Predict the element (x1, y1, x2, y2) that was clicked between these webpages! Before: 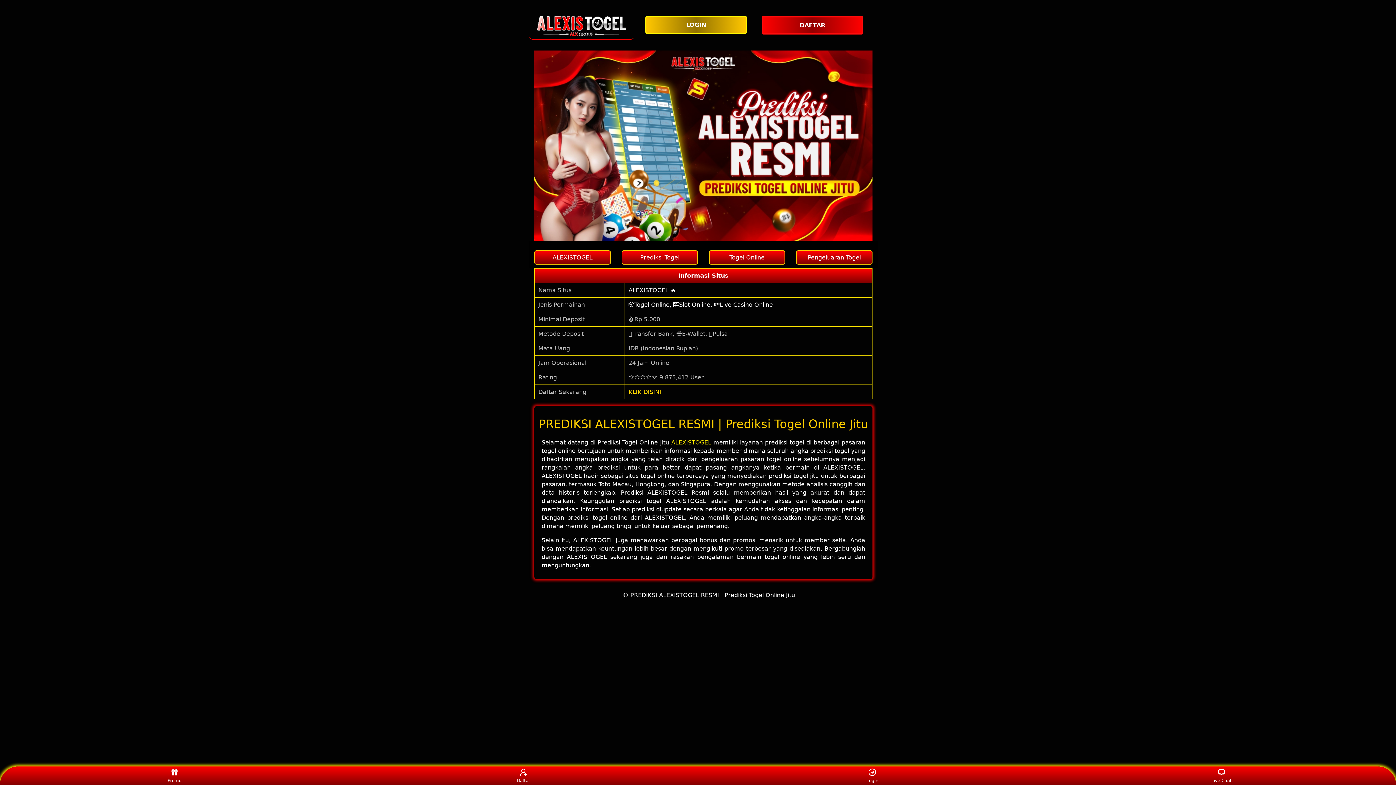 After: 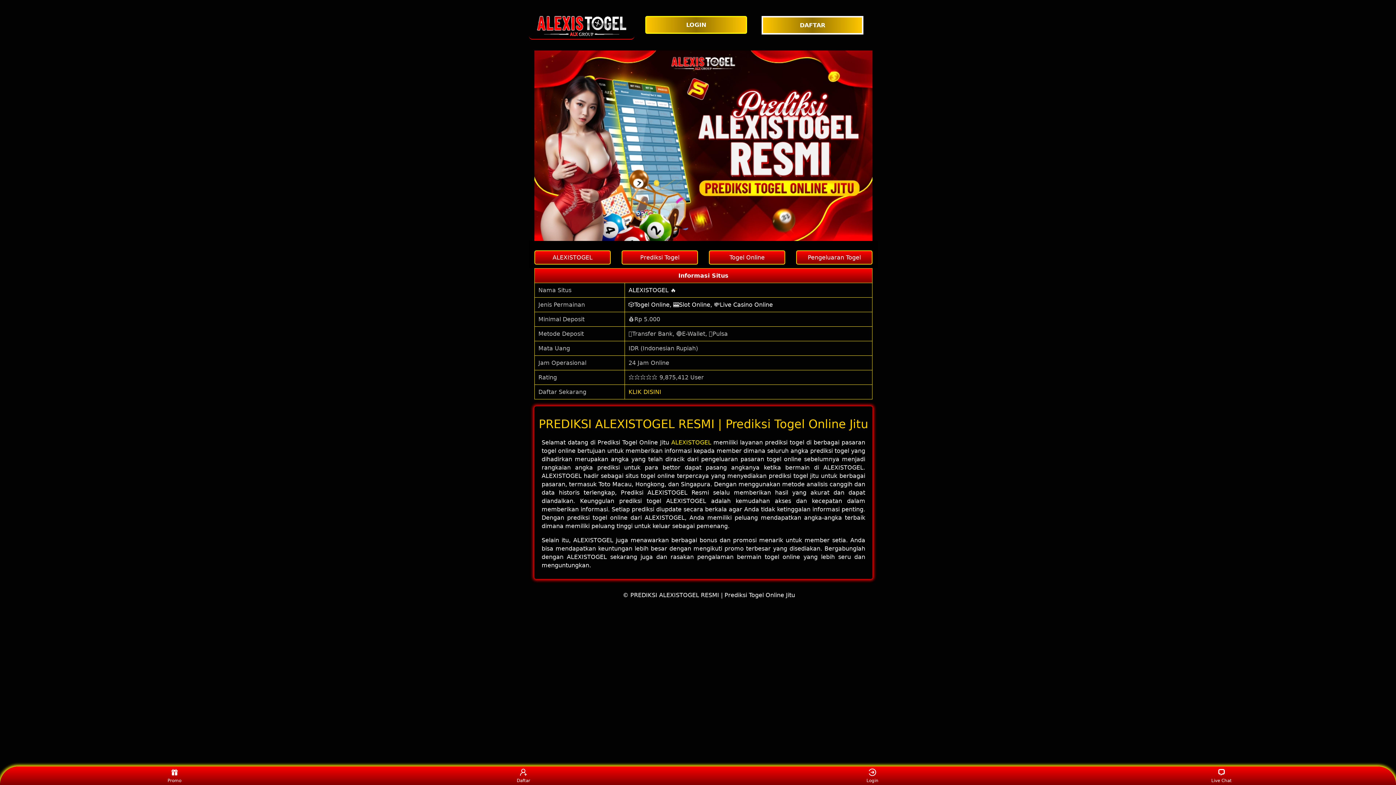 Action: bbox: (761, 16, 867, 34) label: DAFTAR